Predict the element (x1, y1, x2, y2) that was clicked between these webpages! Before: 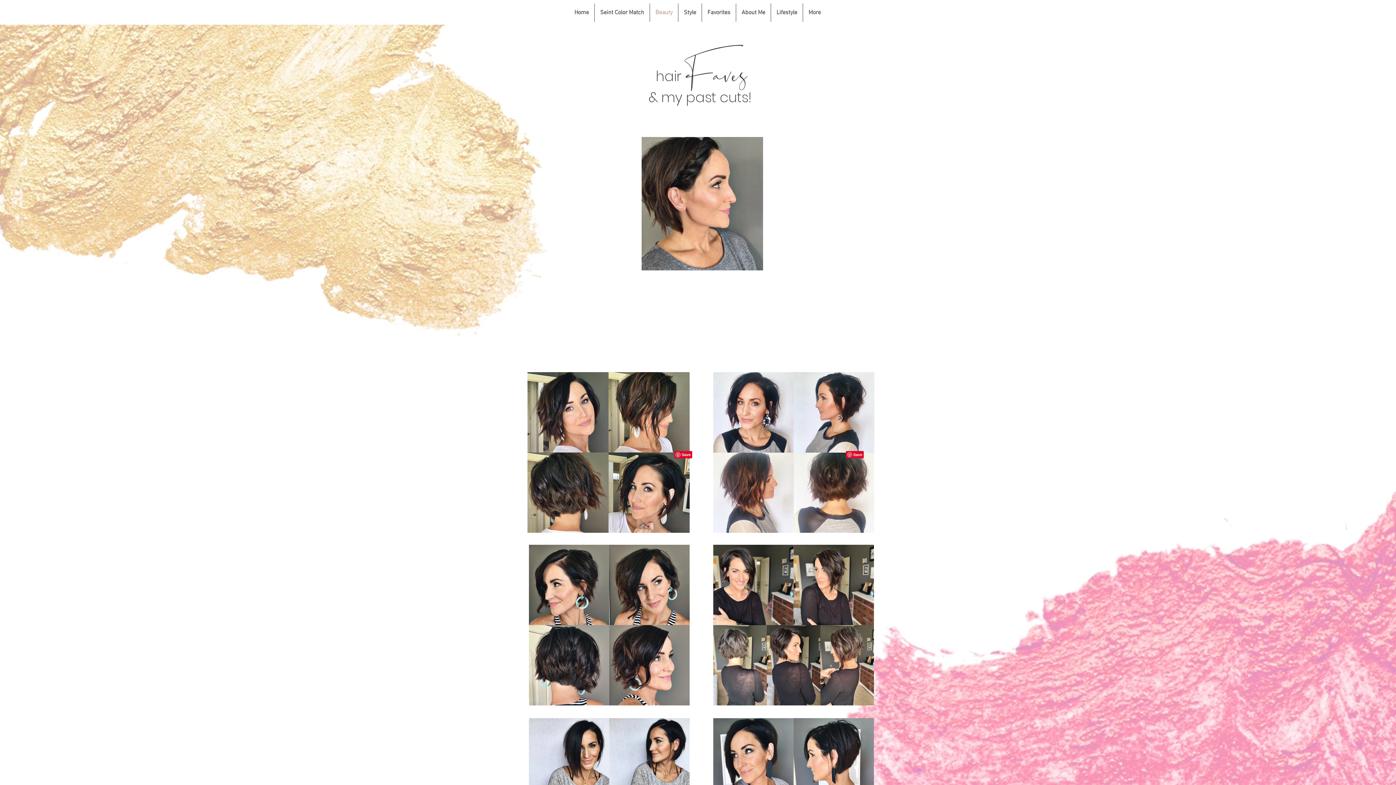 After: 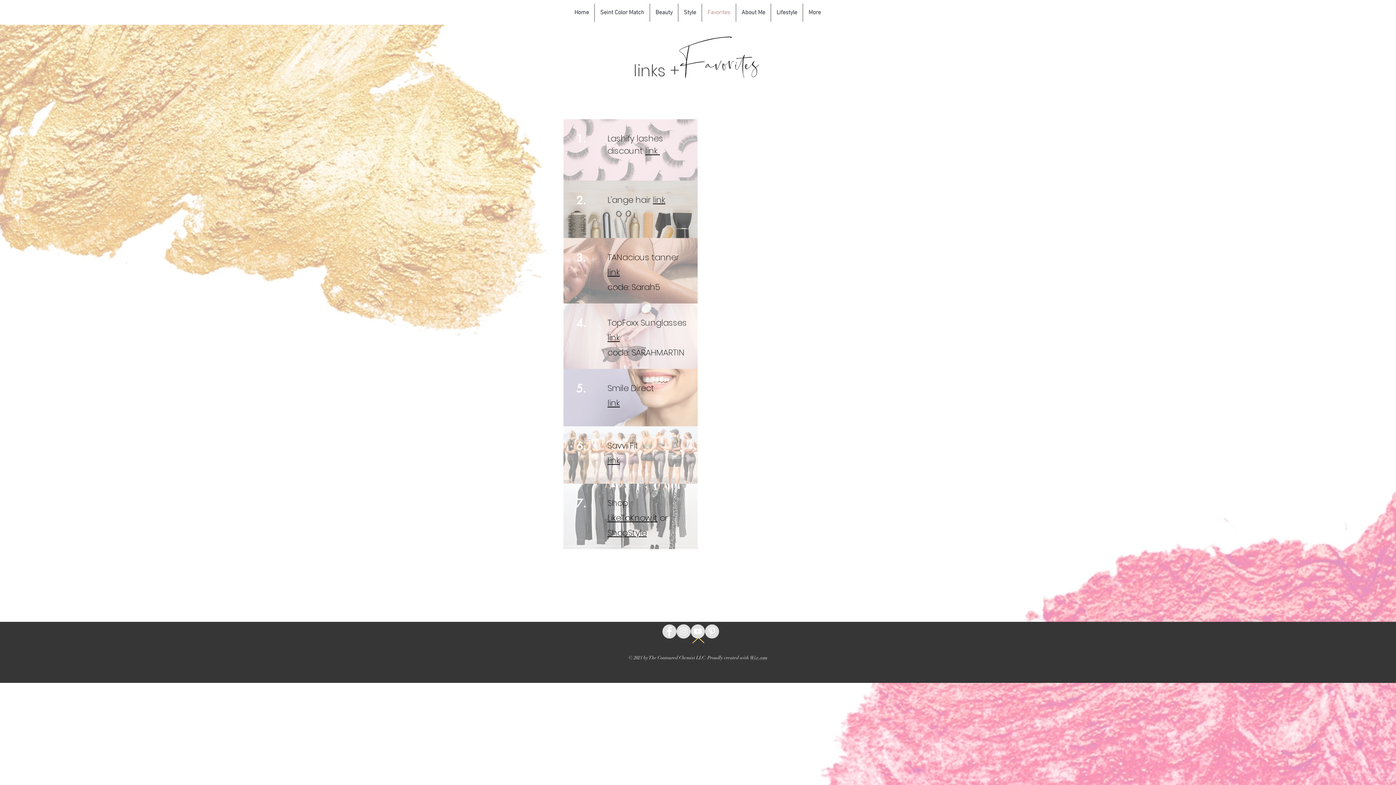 Action: label: Favorites bbox: (702, 3, 736, 21)